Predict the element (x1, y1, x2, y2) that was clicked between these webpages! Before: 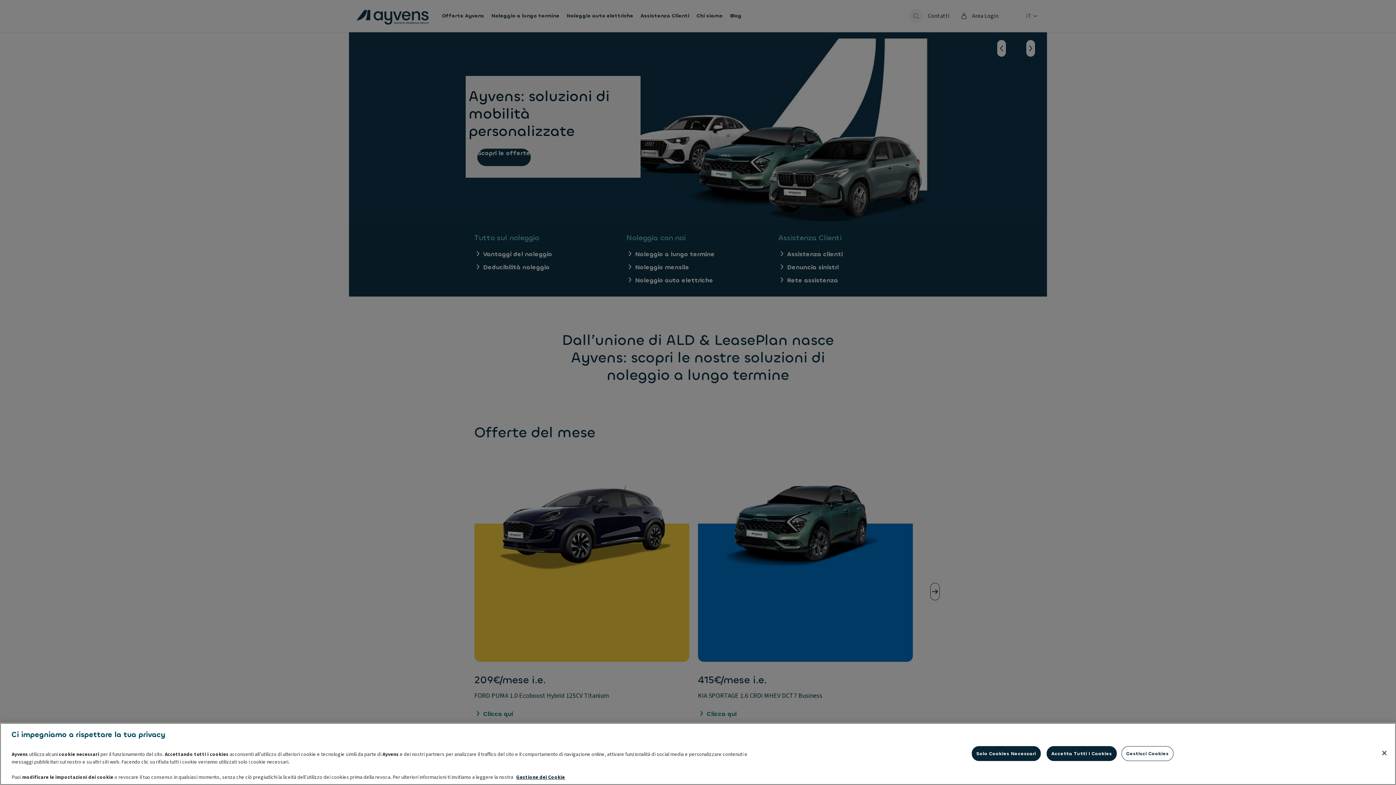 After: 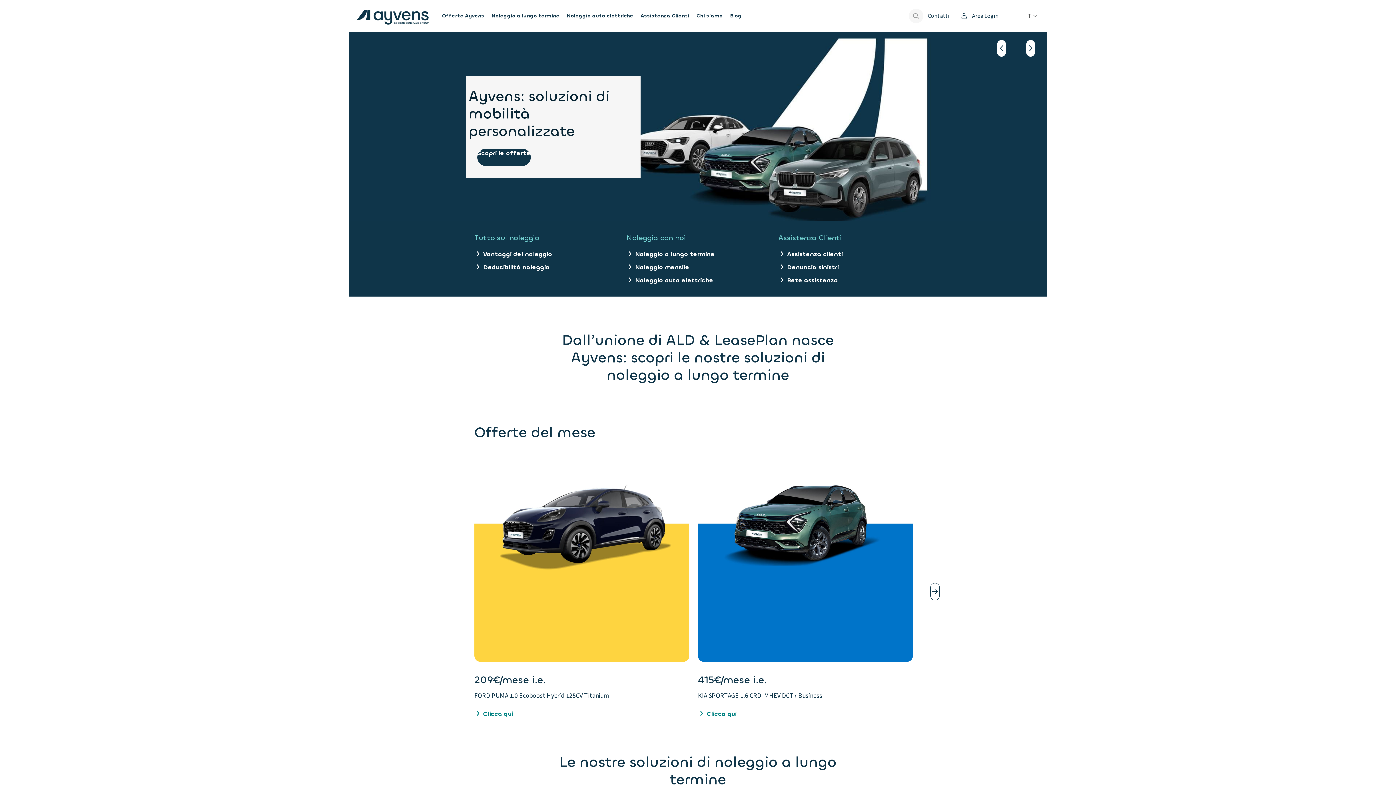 Action: bbox: (1046, 746, 1116, 761) label: Accetta Tutti I Cookies